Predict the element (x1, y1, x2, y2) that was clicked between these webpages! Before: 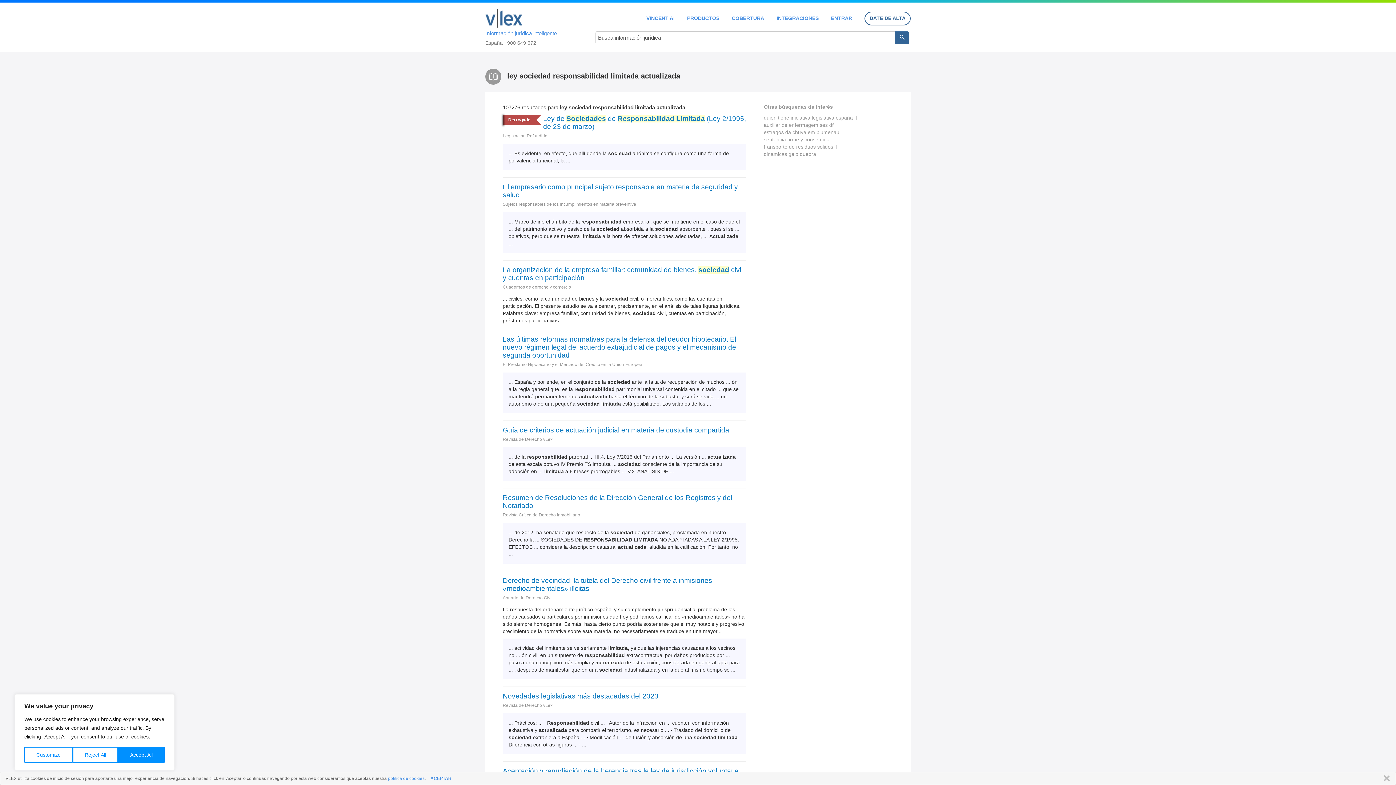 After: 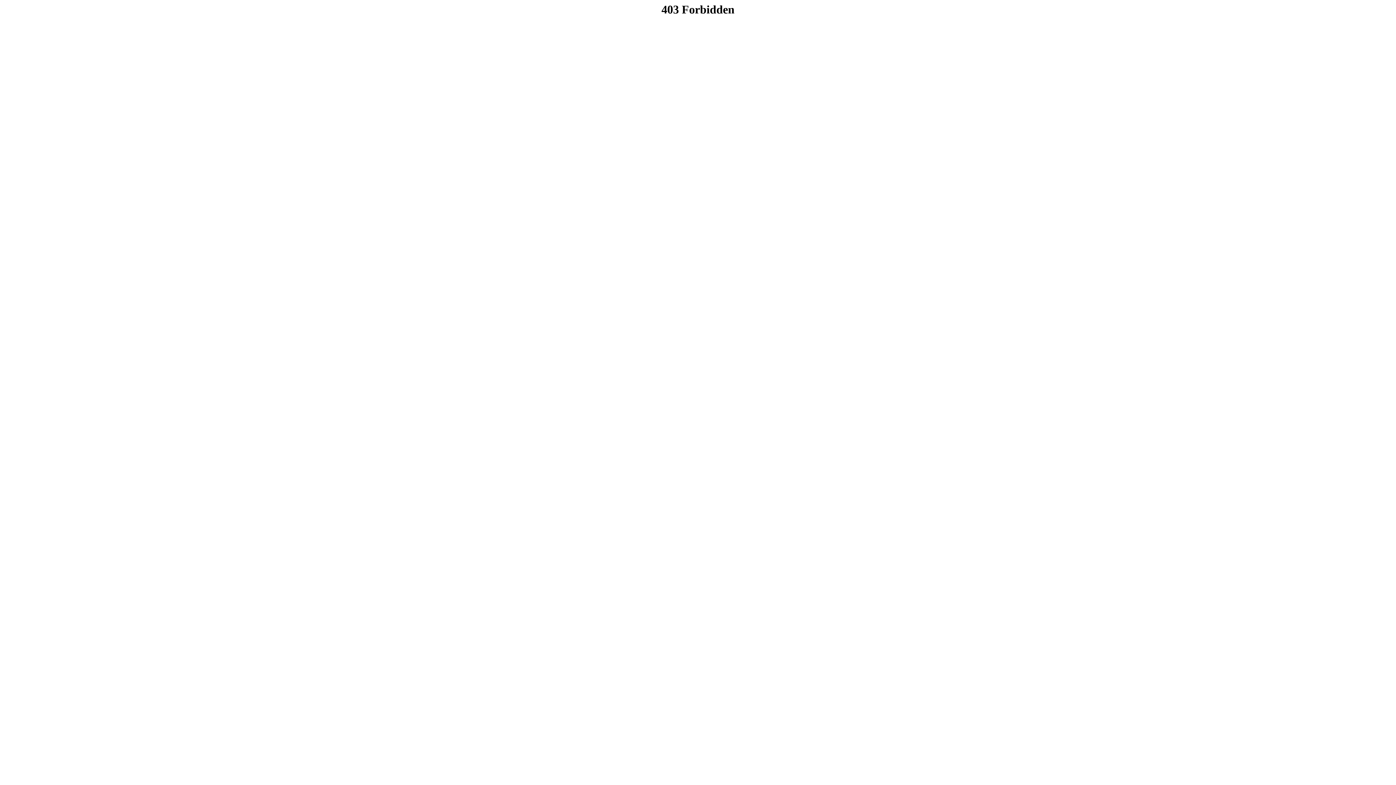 Action: bbox: (831, 15, 852, 20) label: ENTRAR